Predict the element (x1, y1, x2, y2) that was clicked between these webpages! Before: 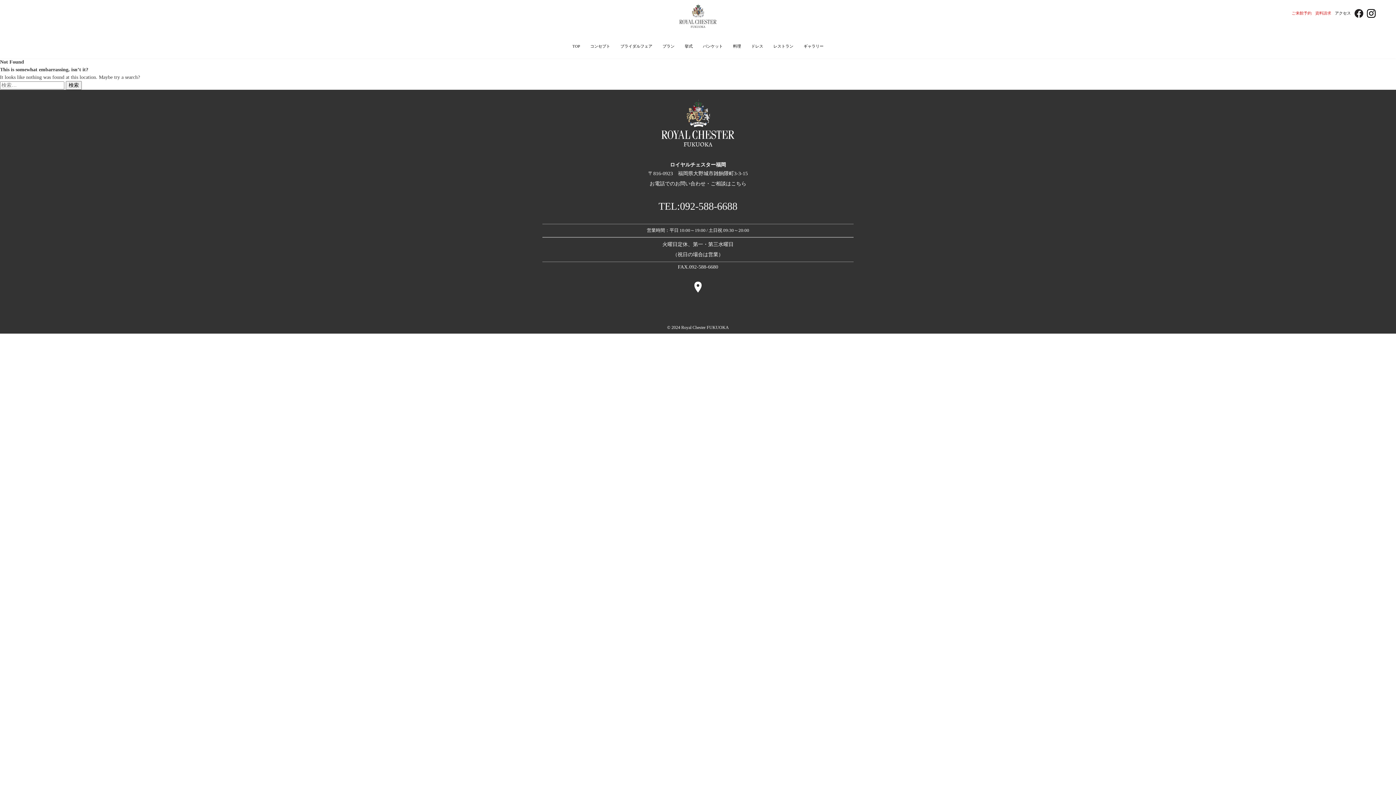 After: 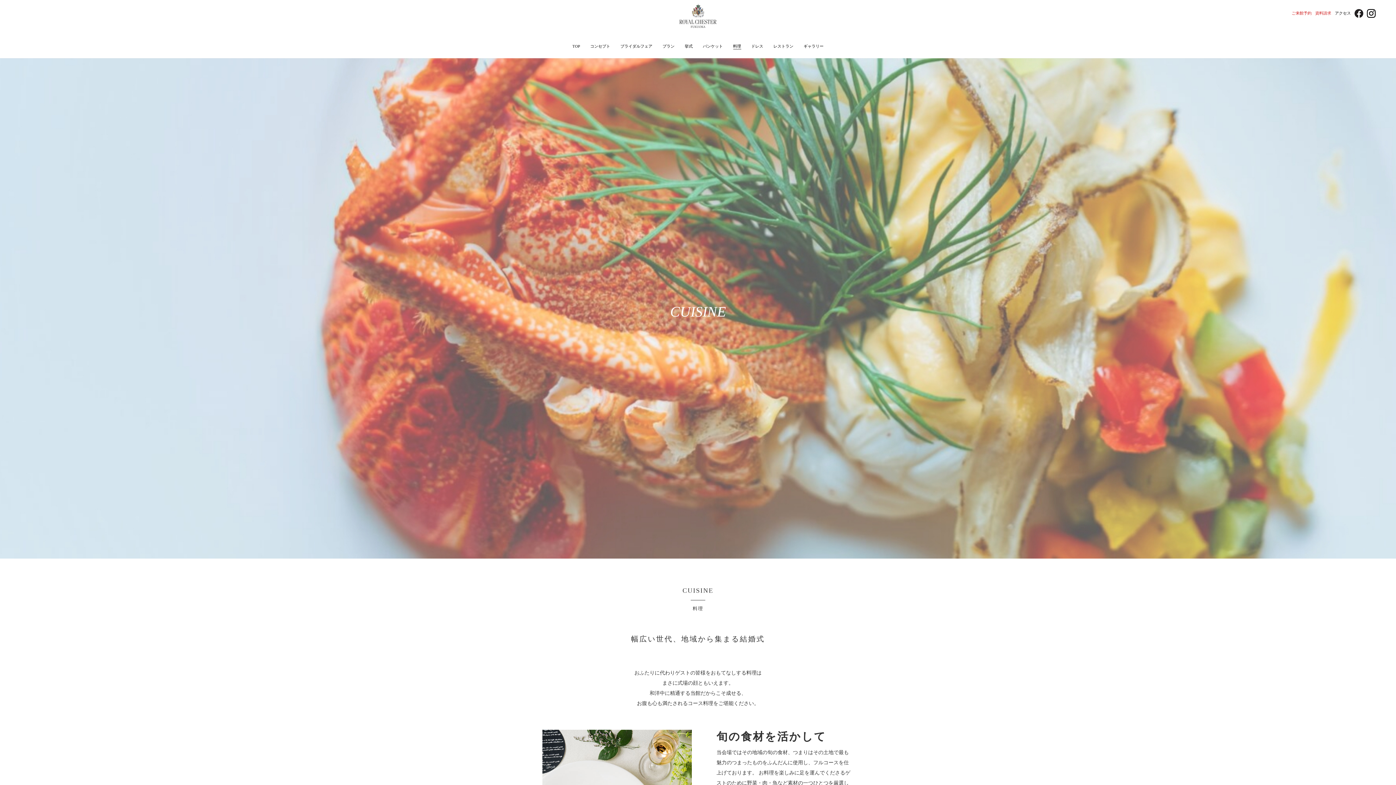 Action: bbox: (733, 43, 741, 49) label: 料理